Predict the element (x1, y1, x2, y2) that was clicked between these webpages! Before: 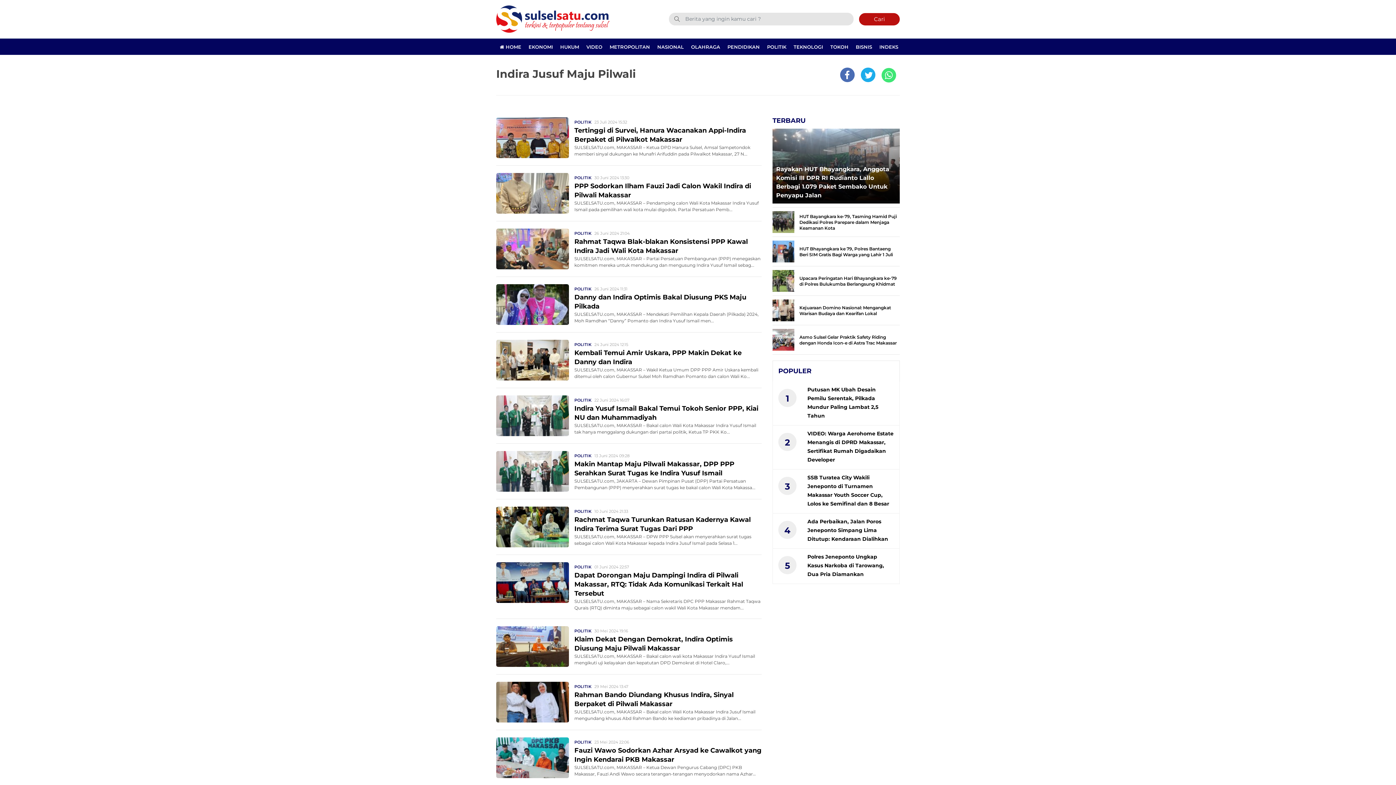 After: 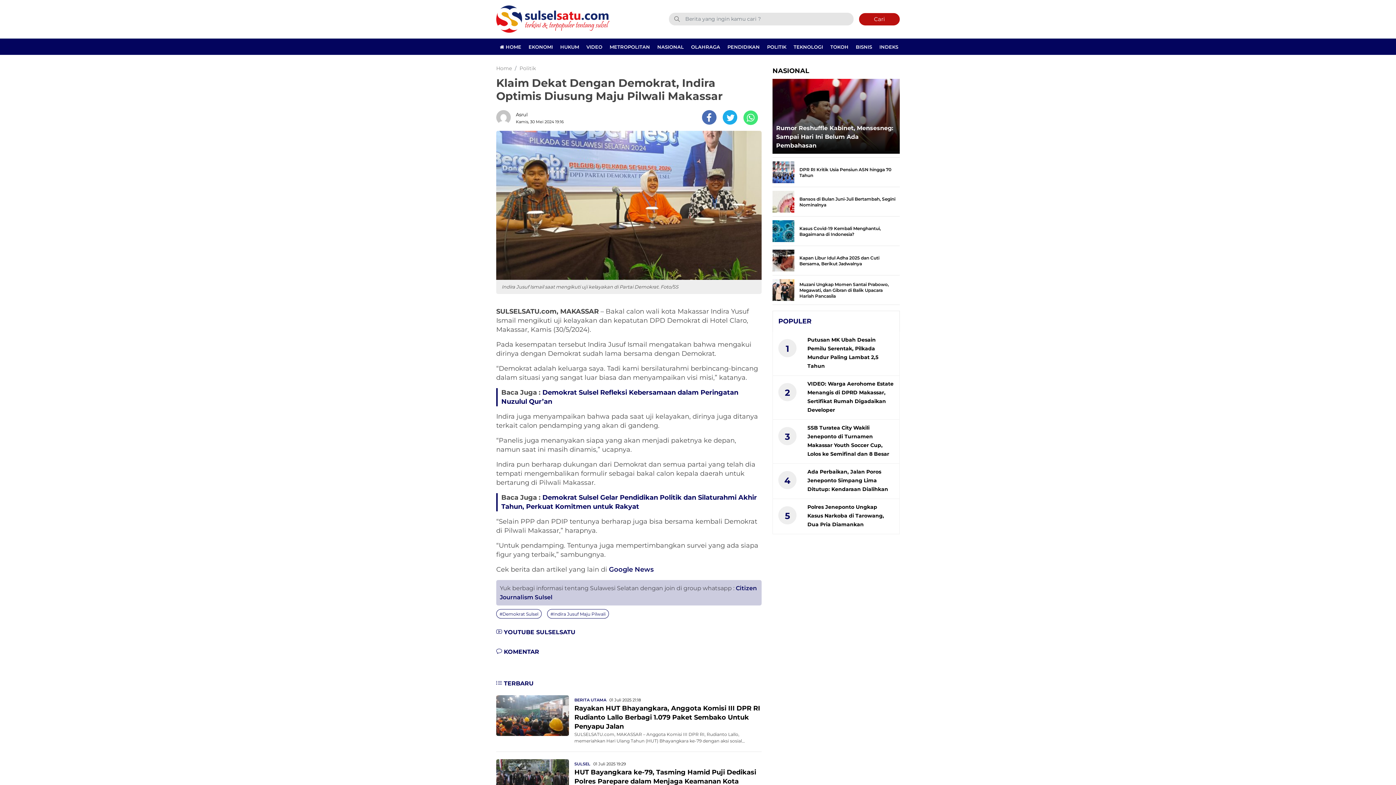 Action: bbox: (496, 642, 569, 649)